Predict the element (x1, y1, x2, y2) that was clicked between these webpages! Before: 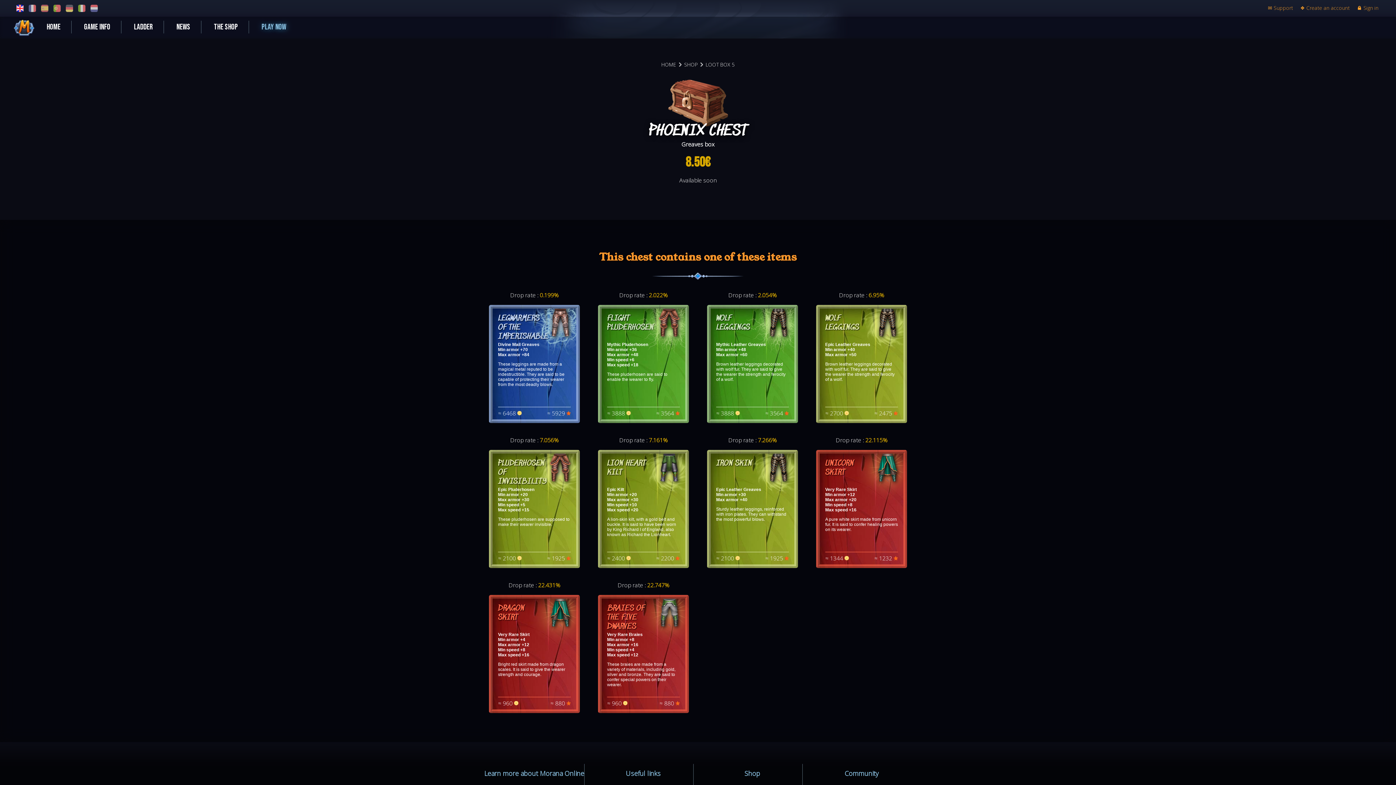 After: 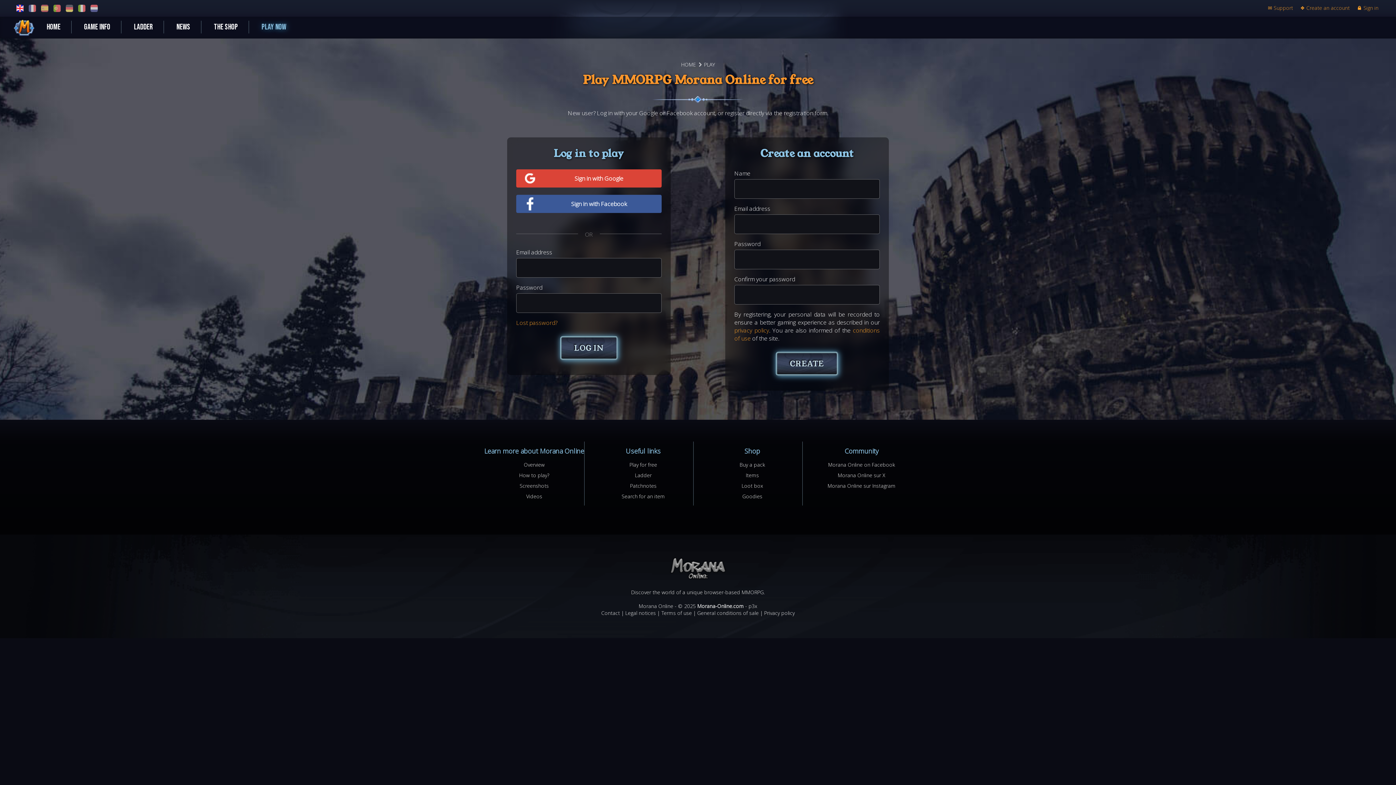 Action: label: 🔒 Sign in bbox: (1353, 1, 1382, 16)